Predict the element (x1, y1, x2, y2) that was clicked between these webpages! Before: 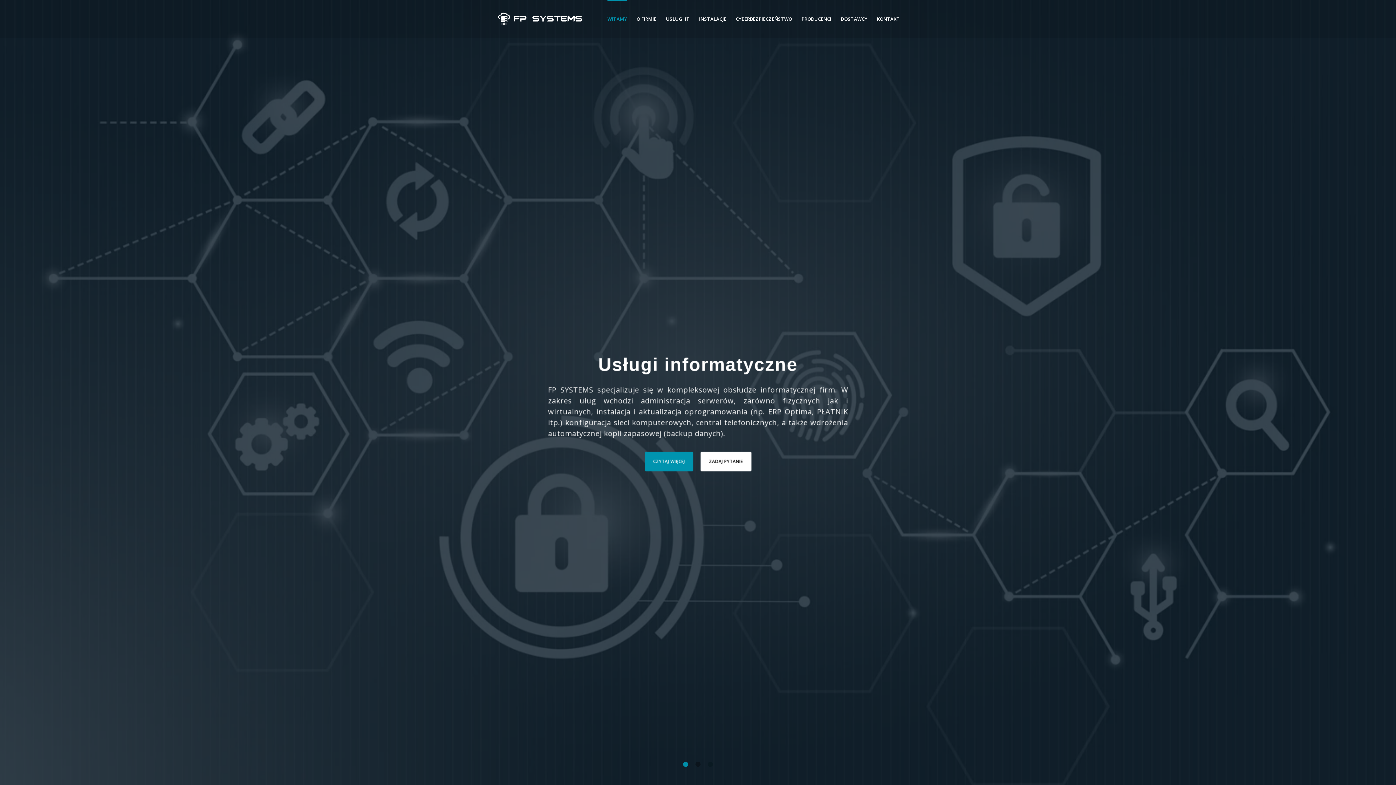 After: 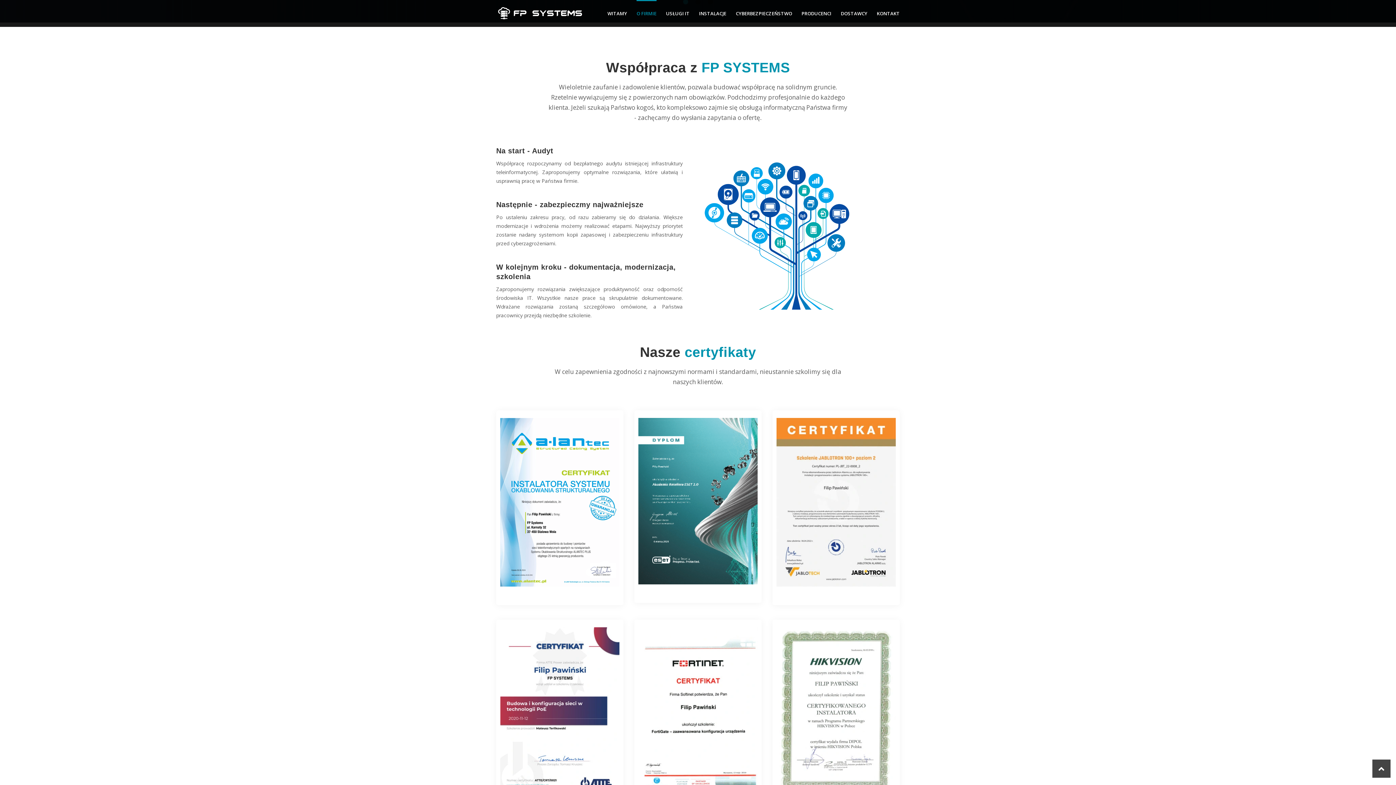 Action: label: O FIRMIE bbox: (636, 0, 656, 37)